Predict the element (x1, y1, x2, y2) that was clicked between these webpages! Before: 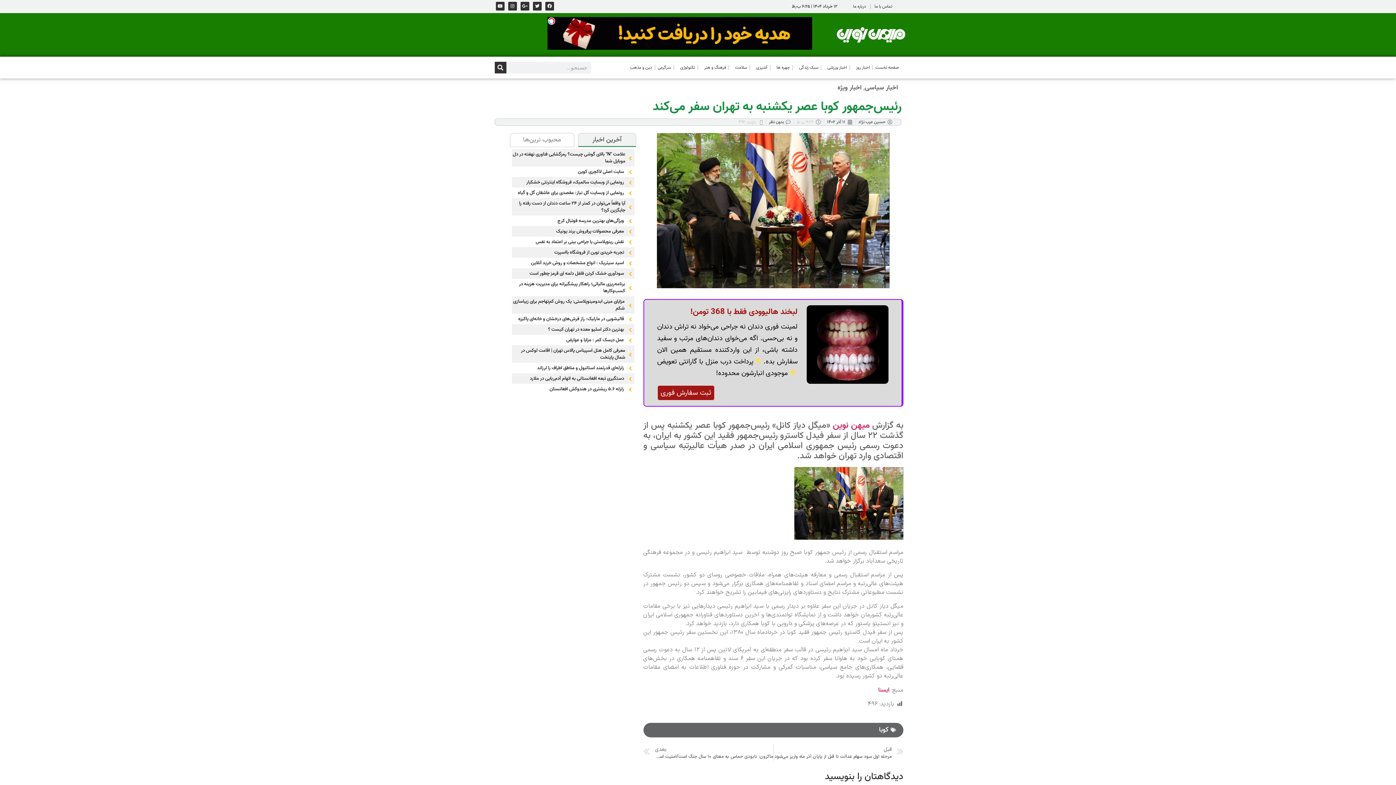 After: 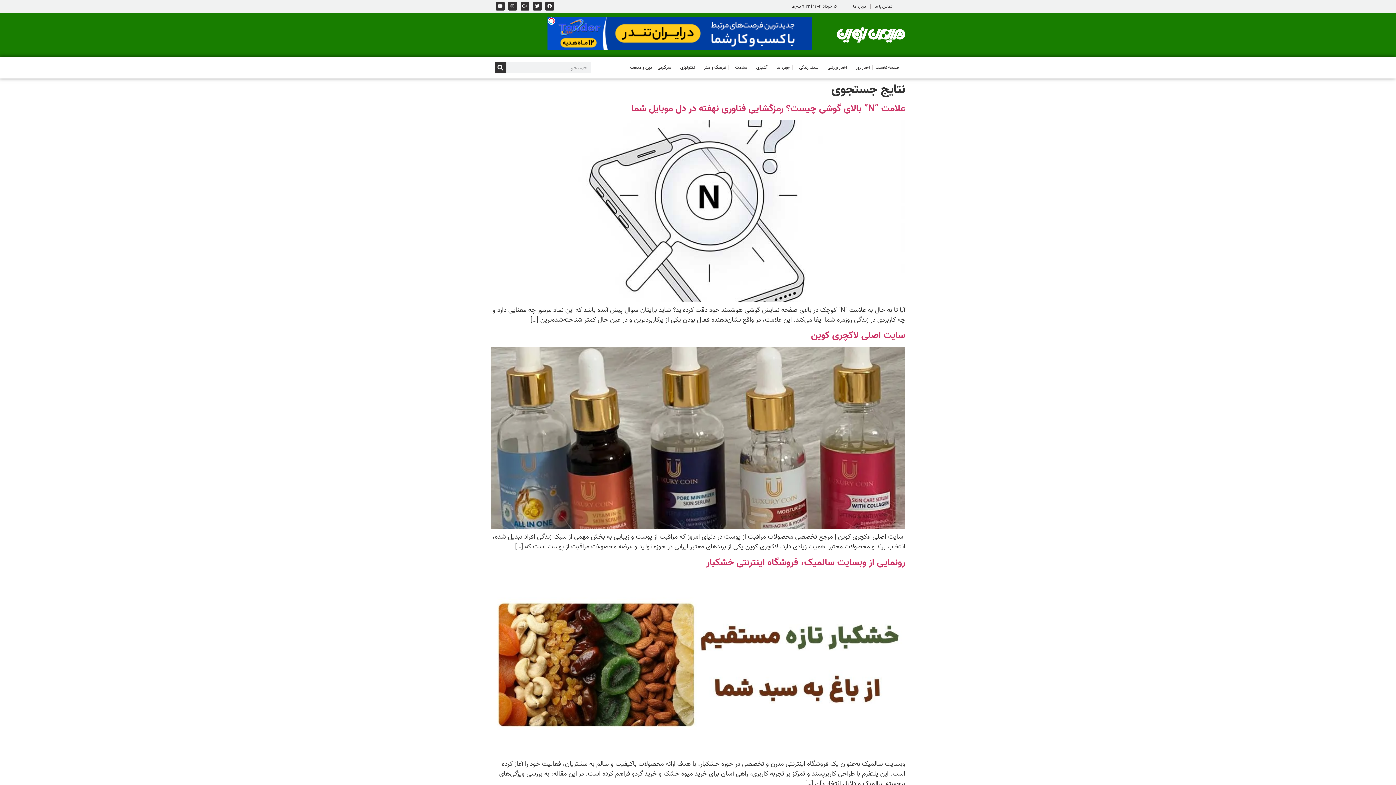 Action: label: جستجو bbox: (494, 61, 506, 73)